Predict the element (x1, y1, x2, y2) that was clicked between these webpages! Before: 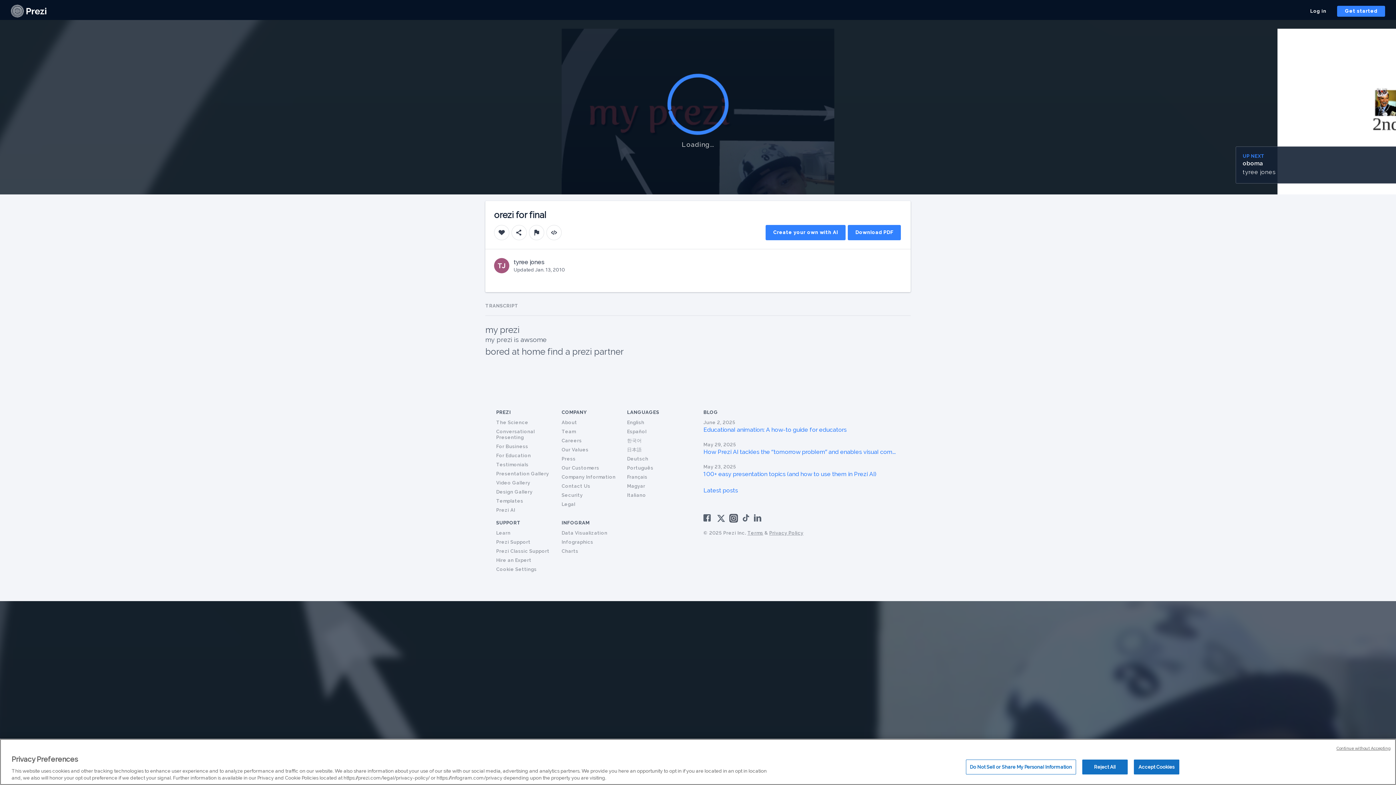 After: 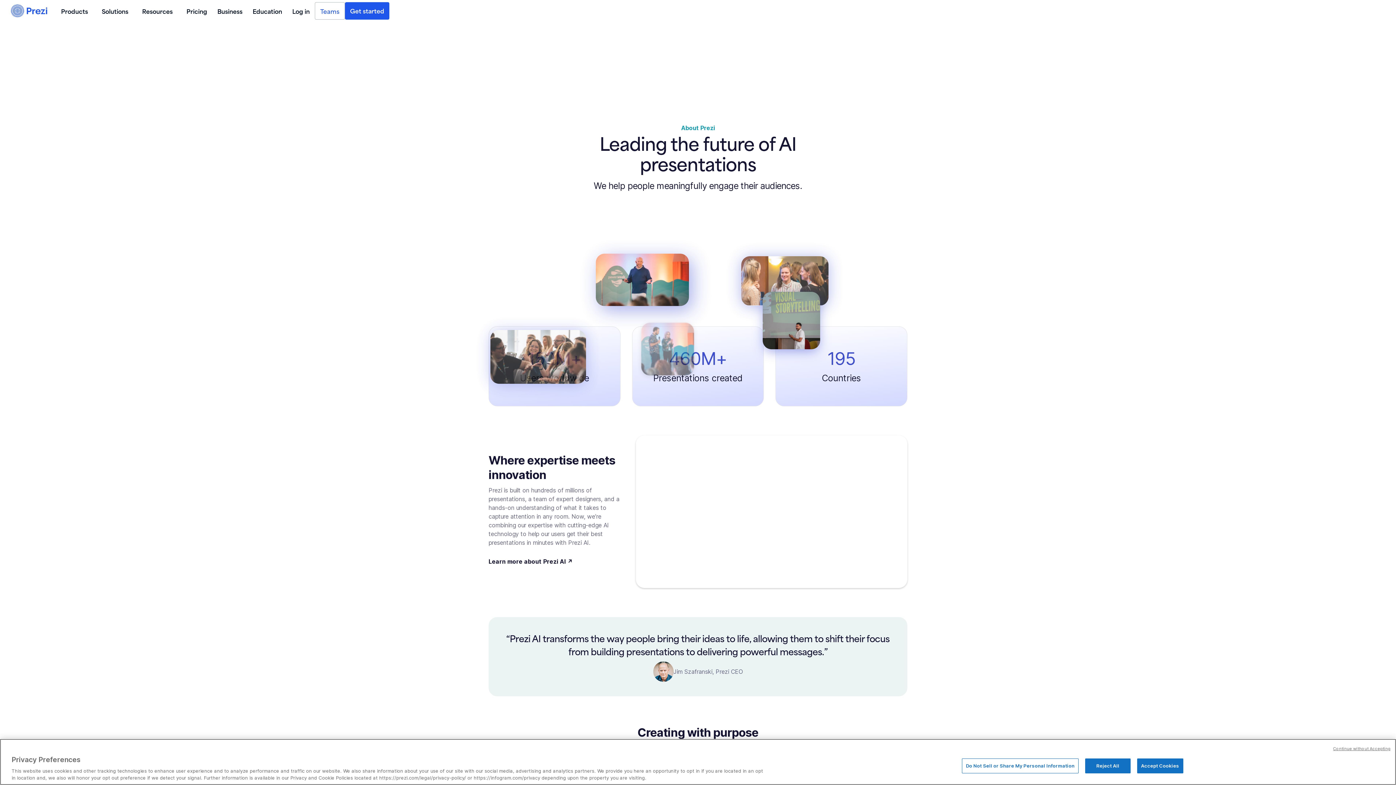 Action: label: About bbox: (561, 419, 577, 425)